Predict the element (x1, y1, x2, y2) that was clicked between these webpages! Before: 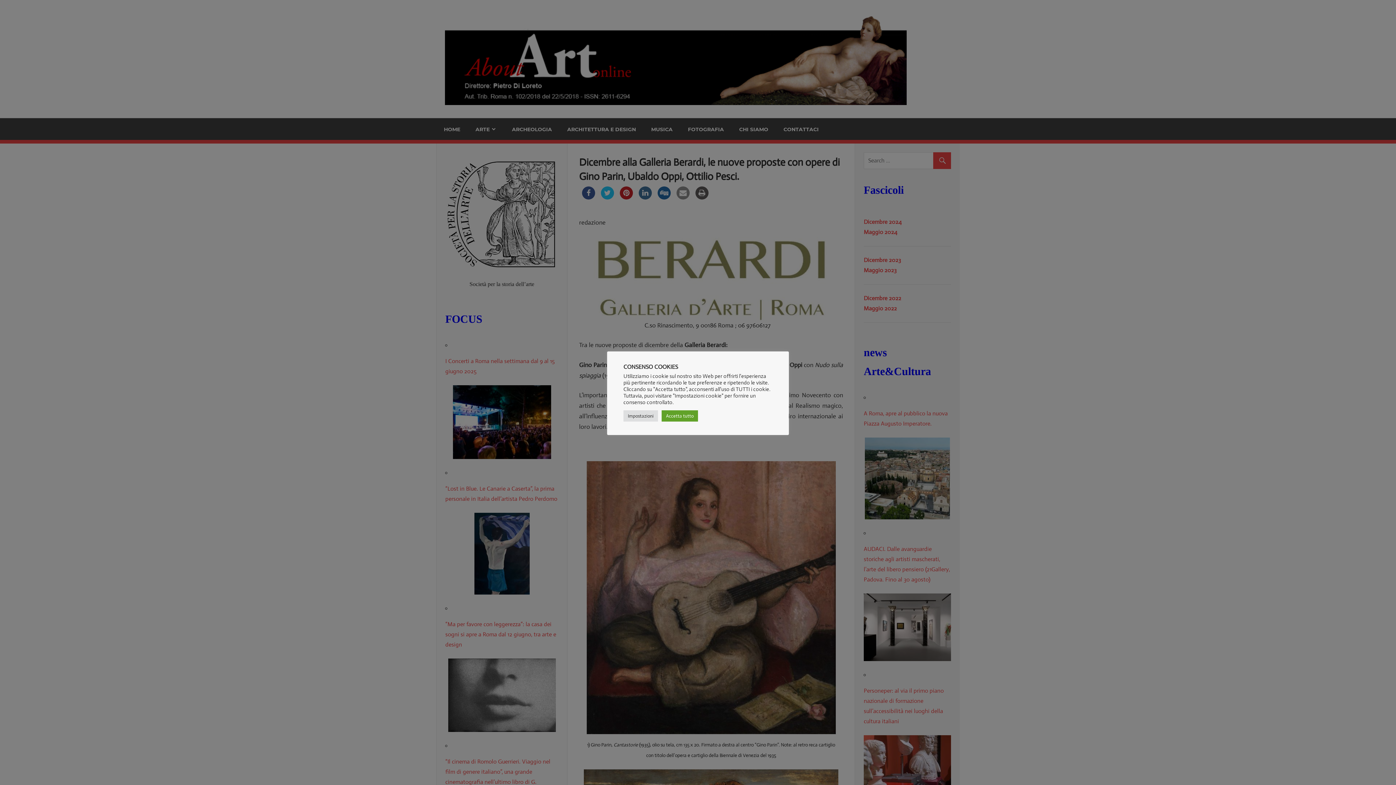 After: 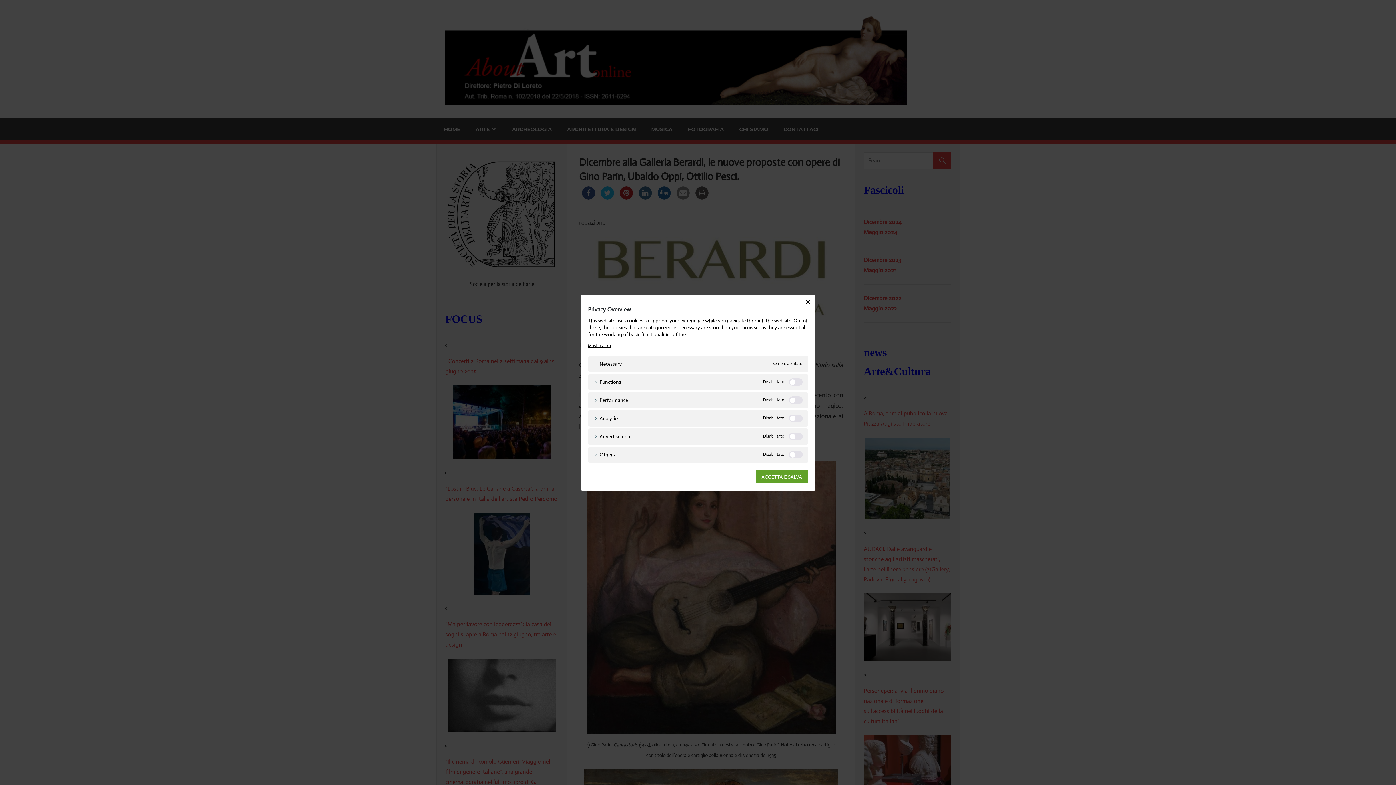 Action: label: Impostazioni bbox: (623, 410, 658, 421)